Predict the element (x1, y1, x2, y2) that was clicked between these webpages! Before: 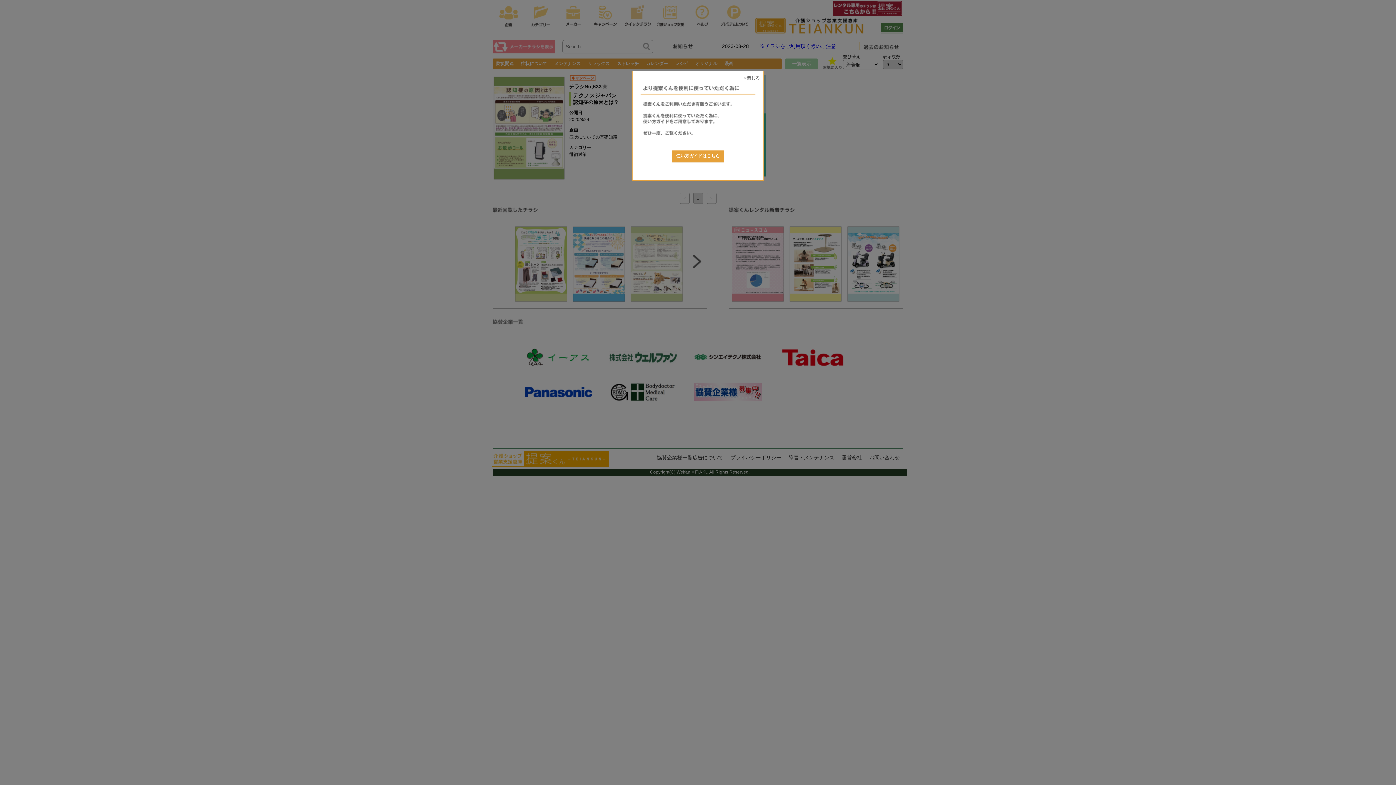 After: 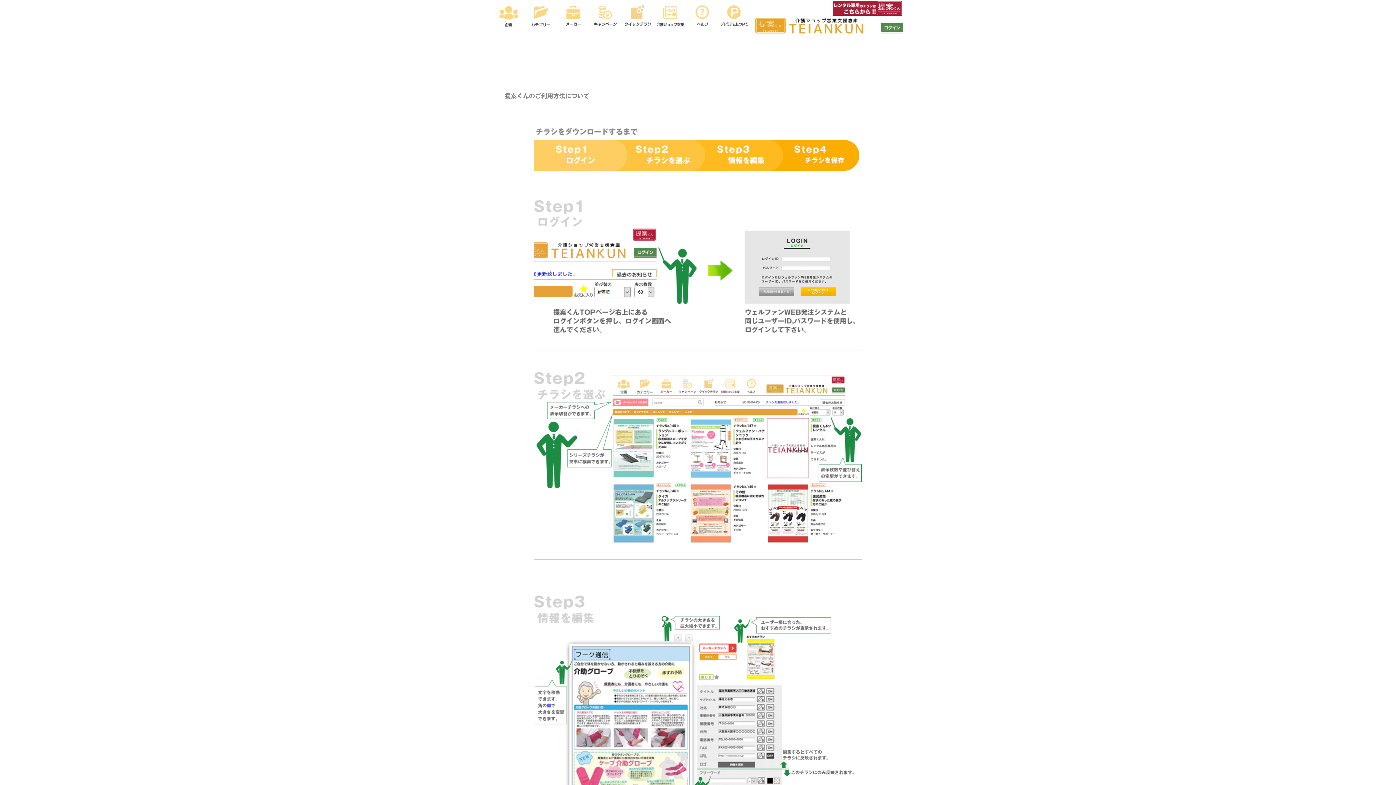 Action: label: 使い方ガイドはこちら bbox: (672, 150, 724, 162)